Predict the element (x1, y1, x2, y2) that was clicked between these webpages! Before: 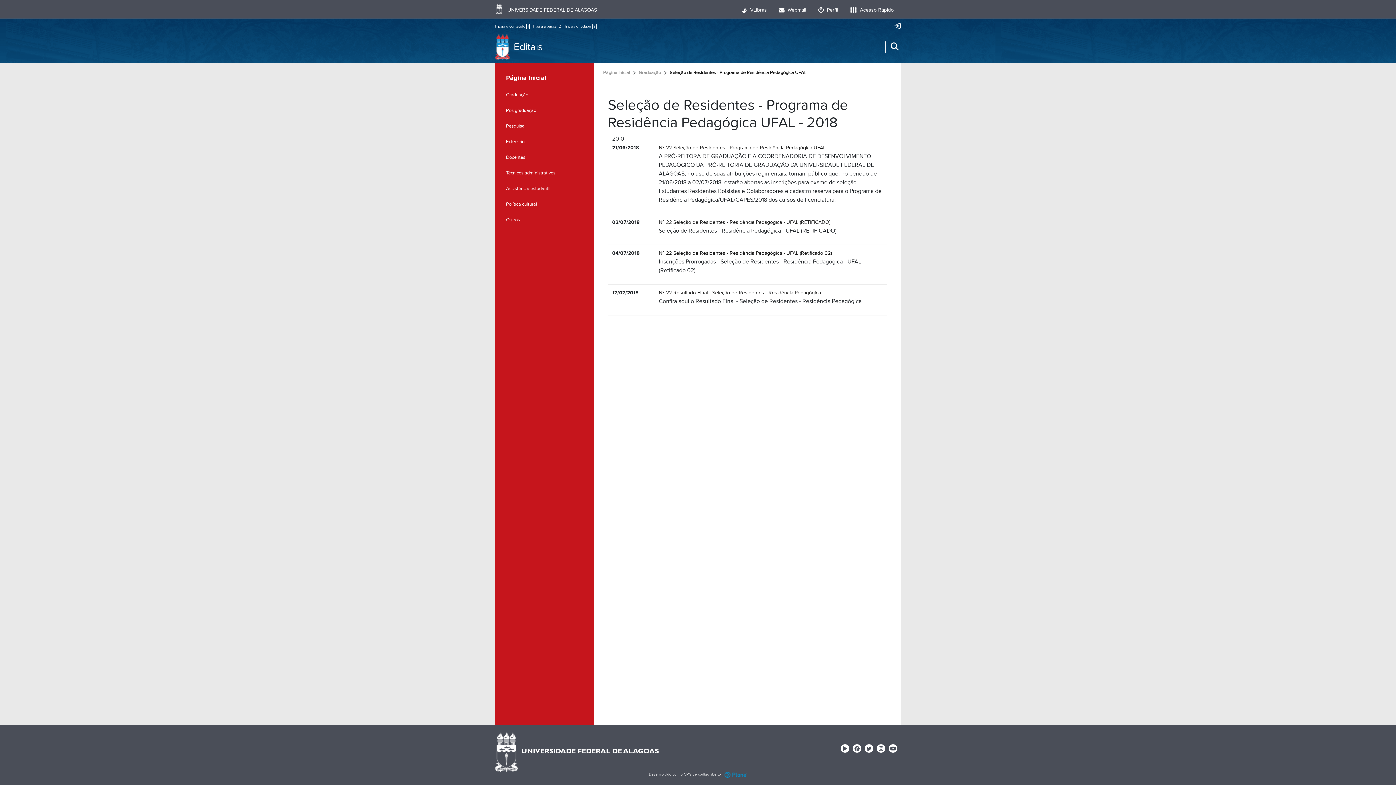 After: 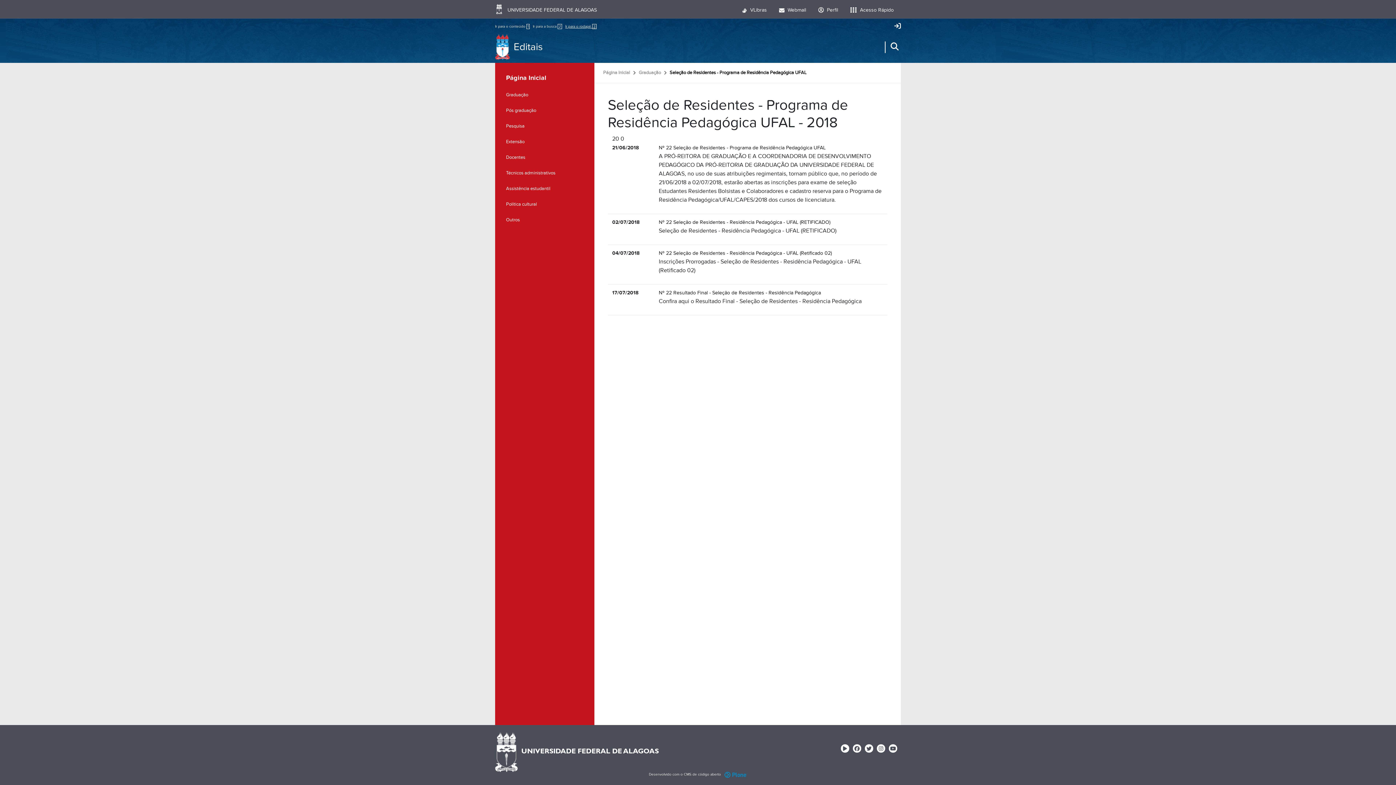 Action: label: Ir para o rodapé 3 bbox: (565, 24, 596, 29)